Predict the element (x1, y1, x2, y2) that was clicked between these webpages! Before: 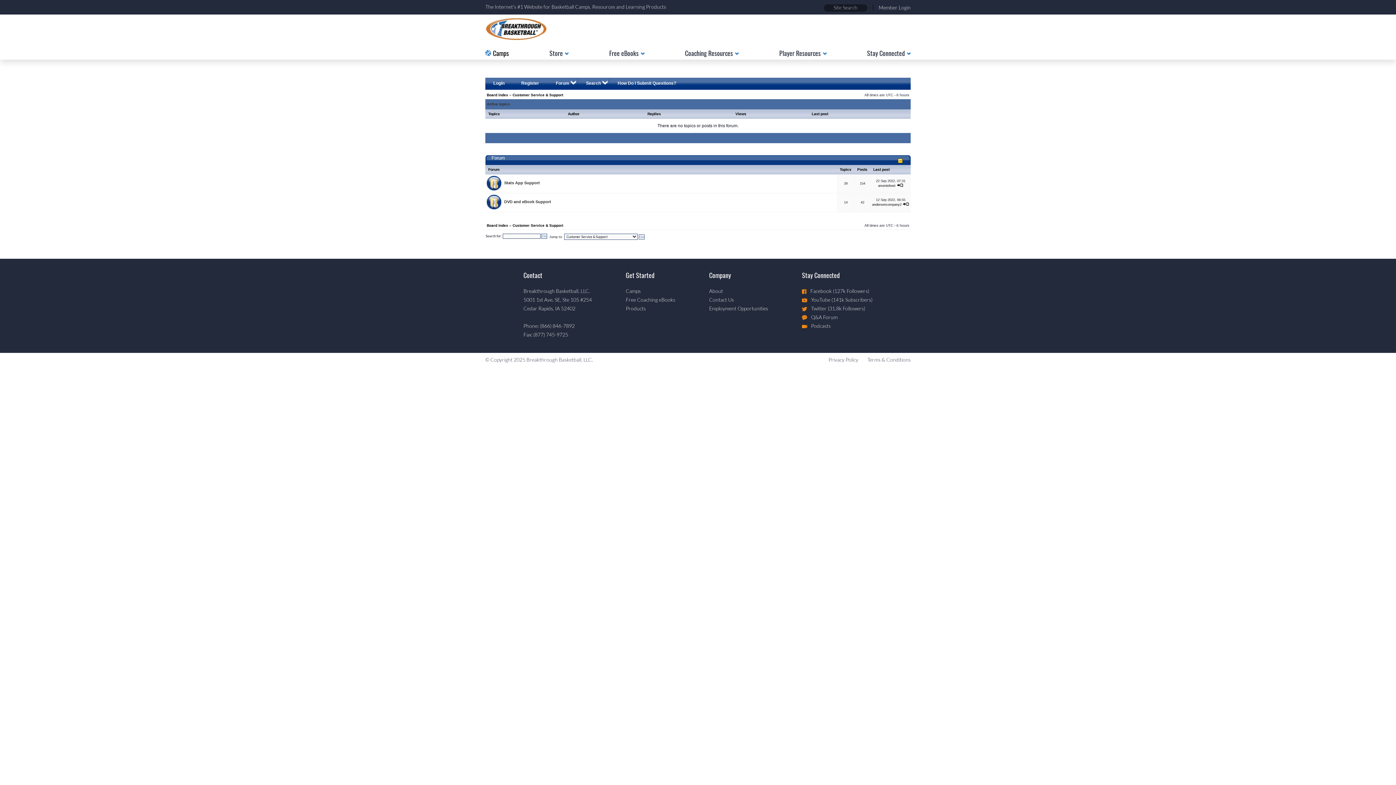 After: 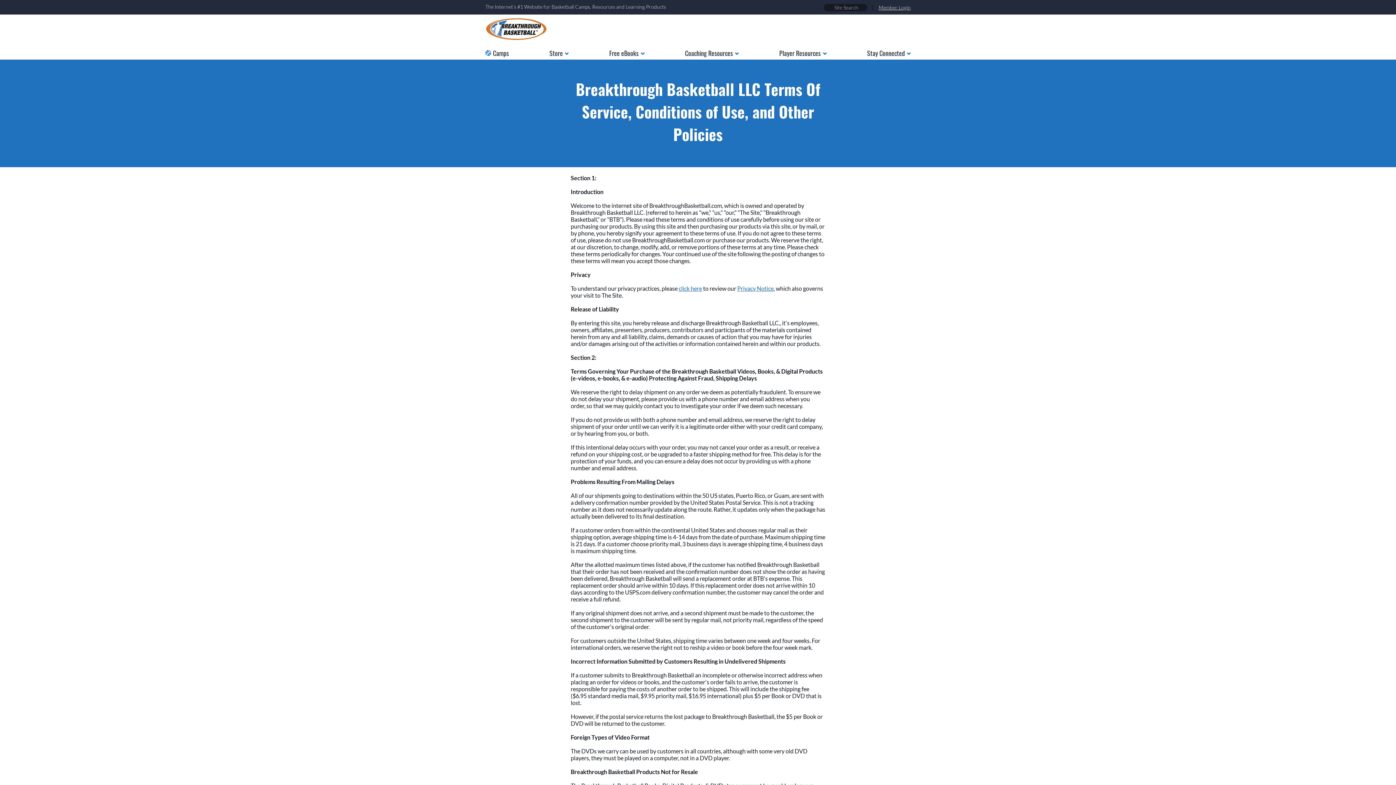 Action: bbox: (867, 356, 910, 362) label: Terms & Conditions